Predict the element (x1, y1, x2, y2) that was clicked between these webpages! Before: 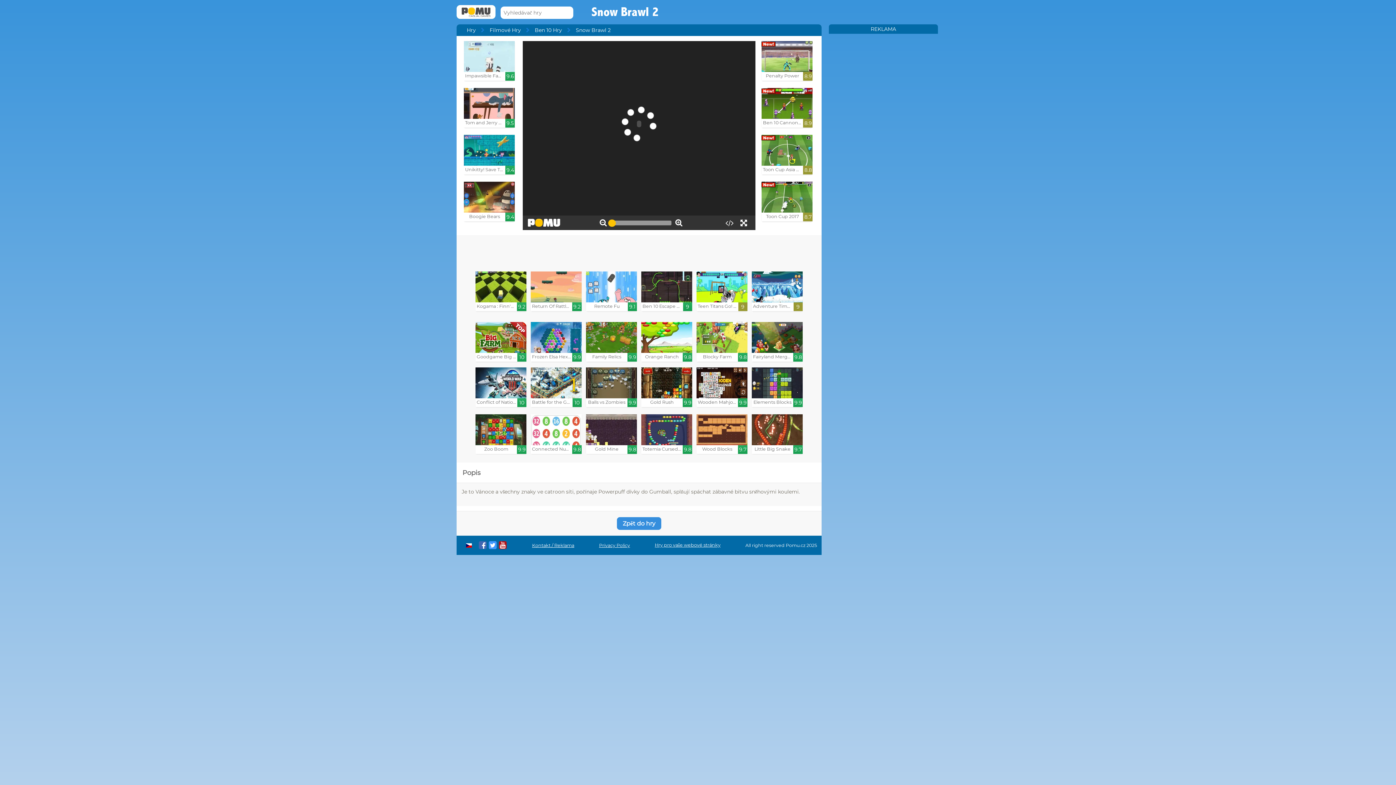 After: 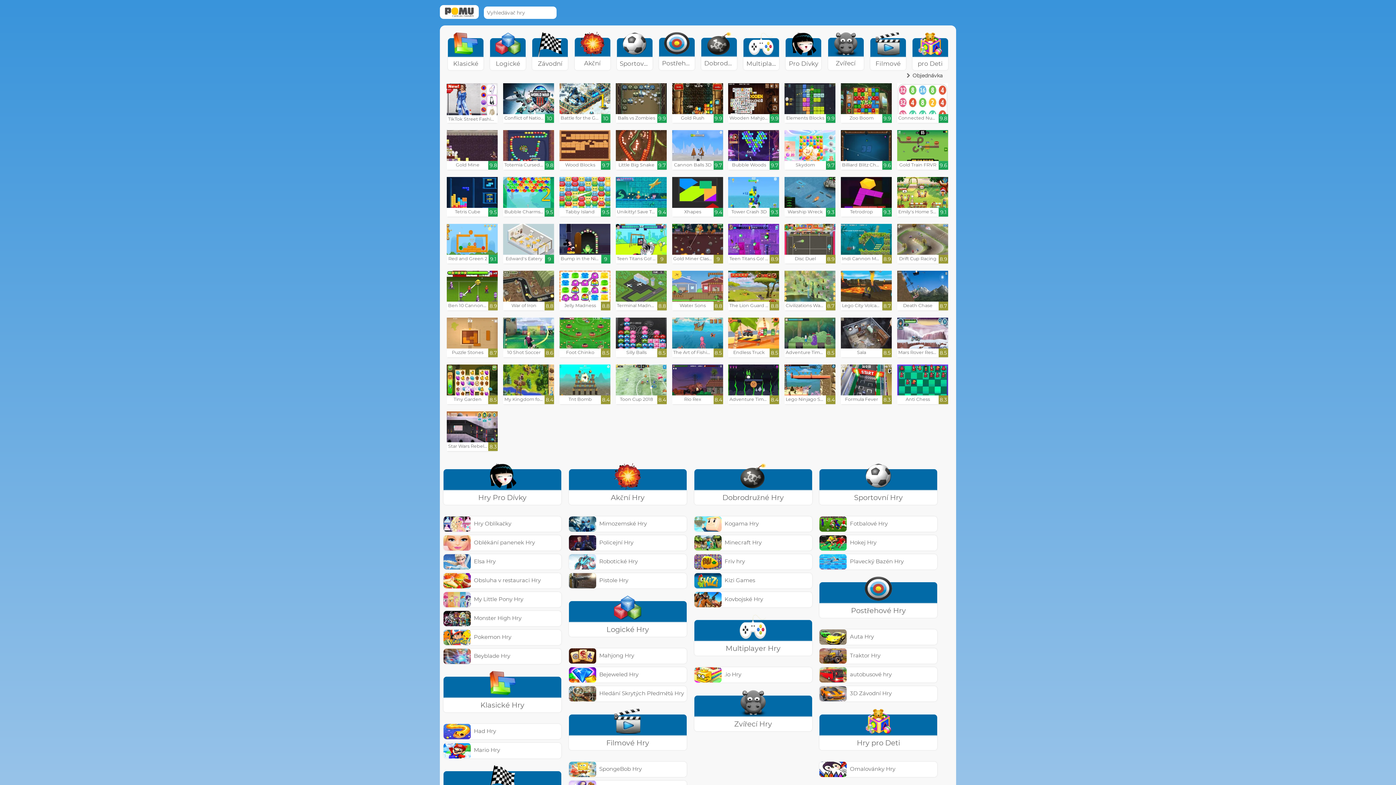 Action: bbox: (466, 26, 489, 33) label: Hry